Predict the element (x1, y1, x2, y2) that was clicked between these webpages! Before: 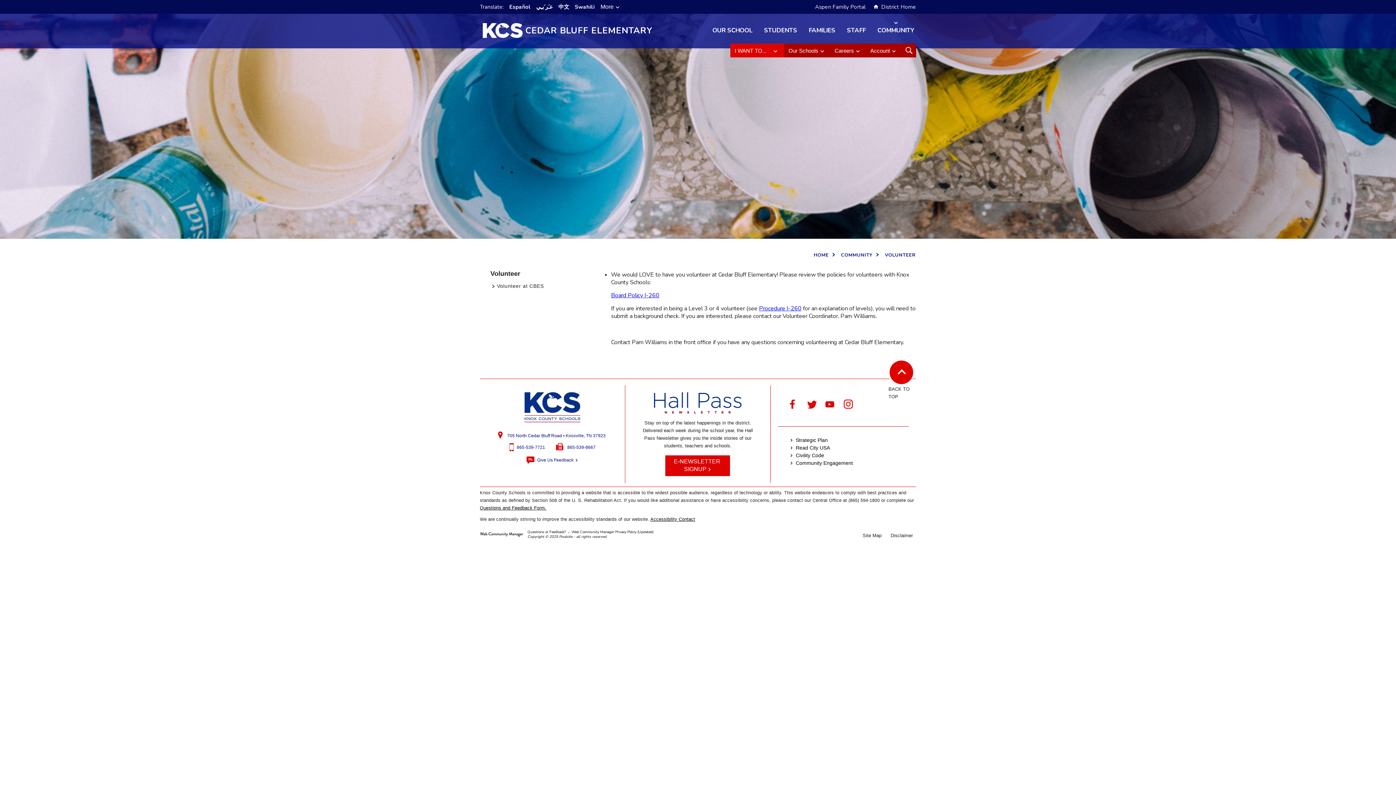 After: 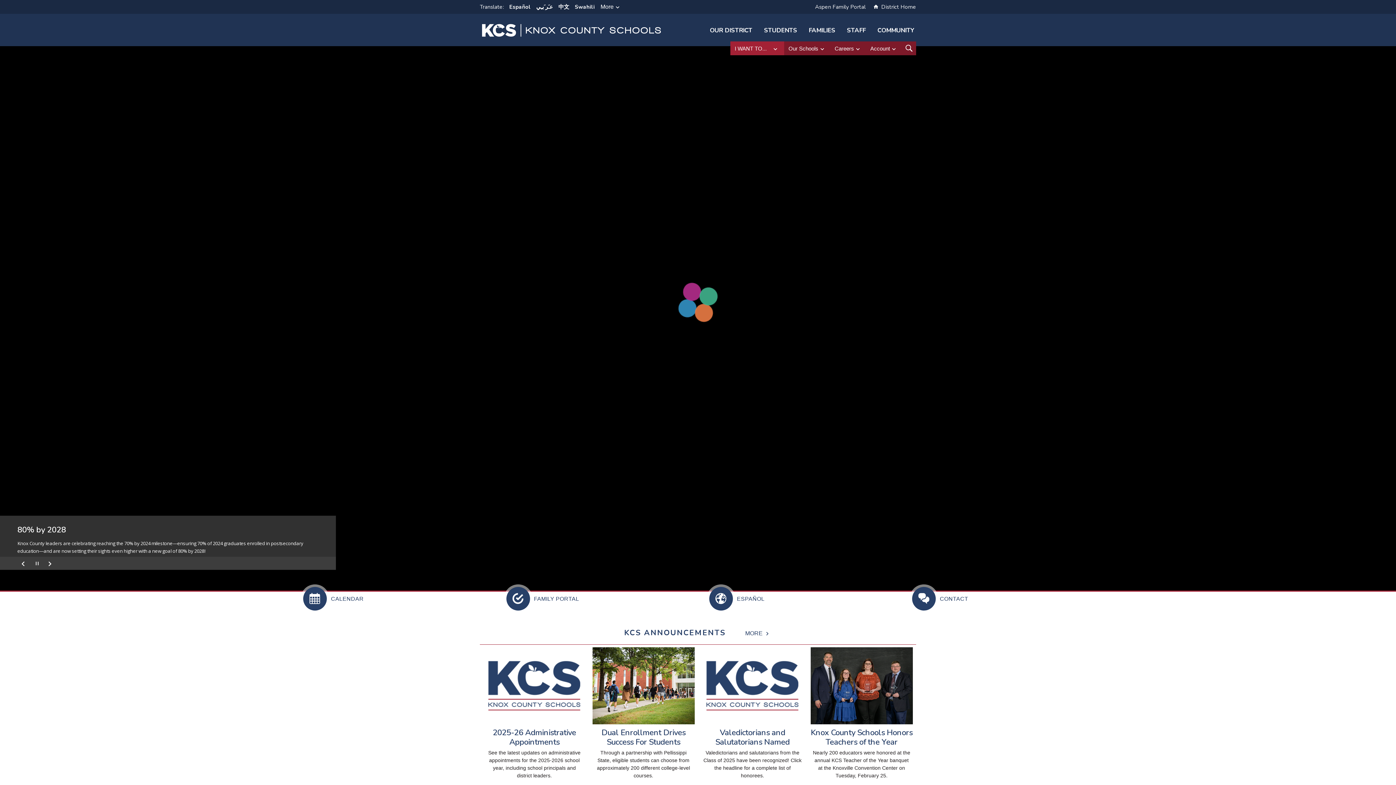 Action: label:  District Home bbox: (867, 0, 916, 13)